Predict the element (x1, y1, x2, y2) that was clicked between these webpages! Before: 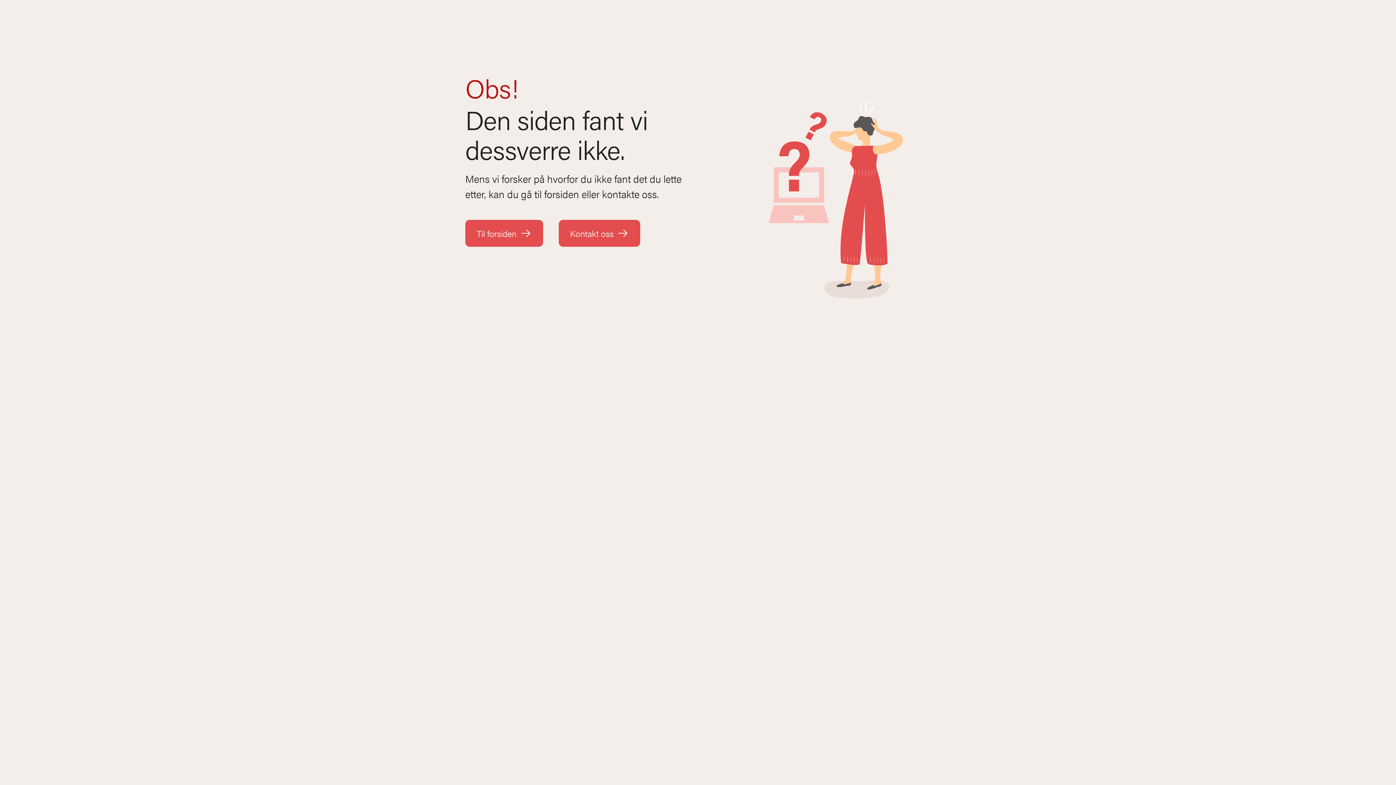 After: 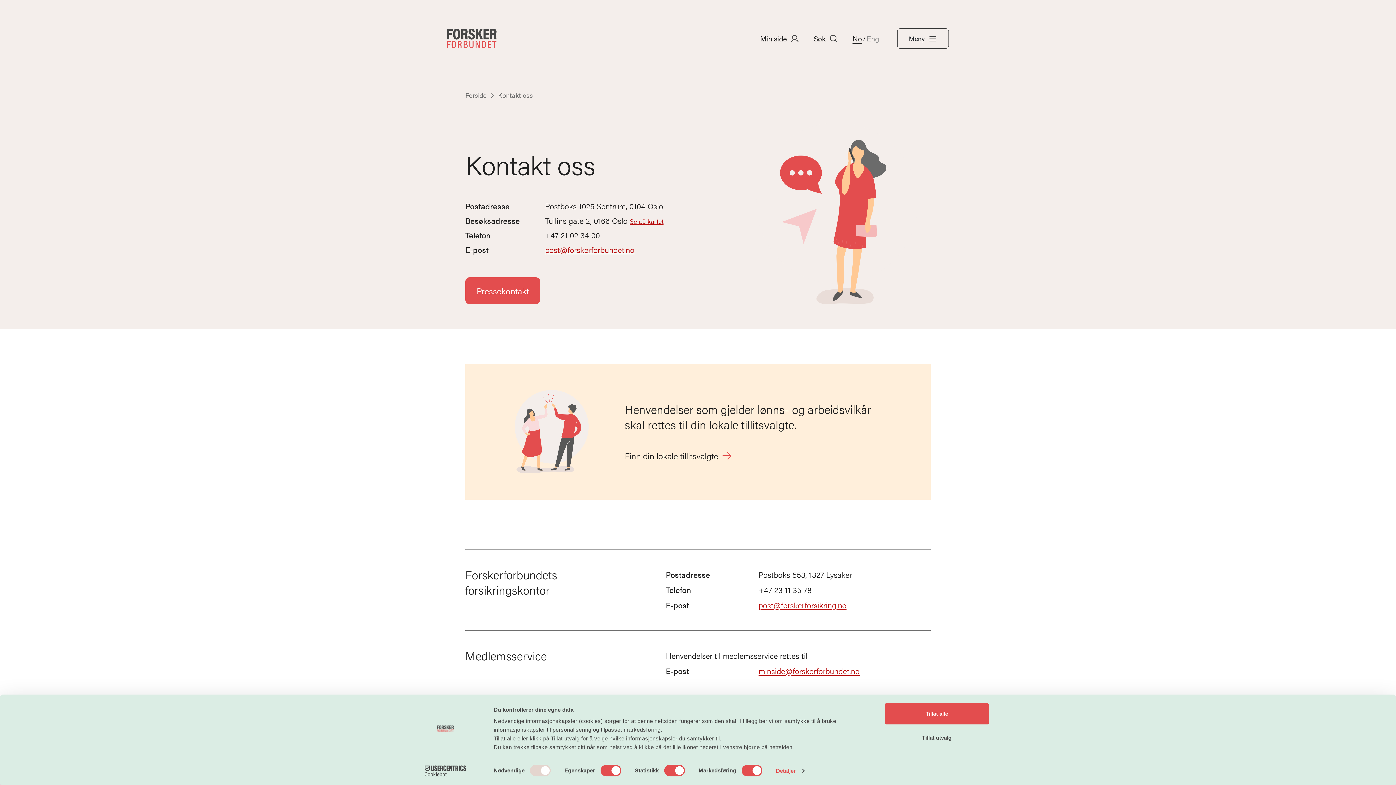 Action: bbox: (558, 220, 640, 246) label: Kontakt oss